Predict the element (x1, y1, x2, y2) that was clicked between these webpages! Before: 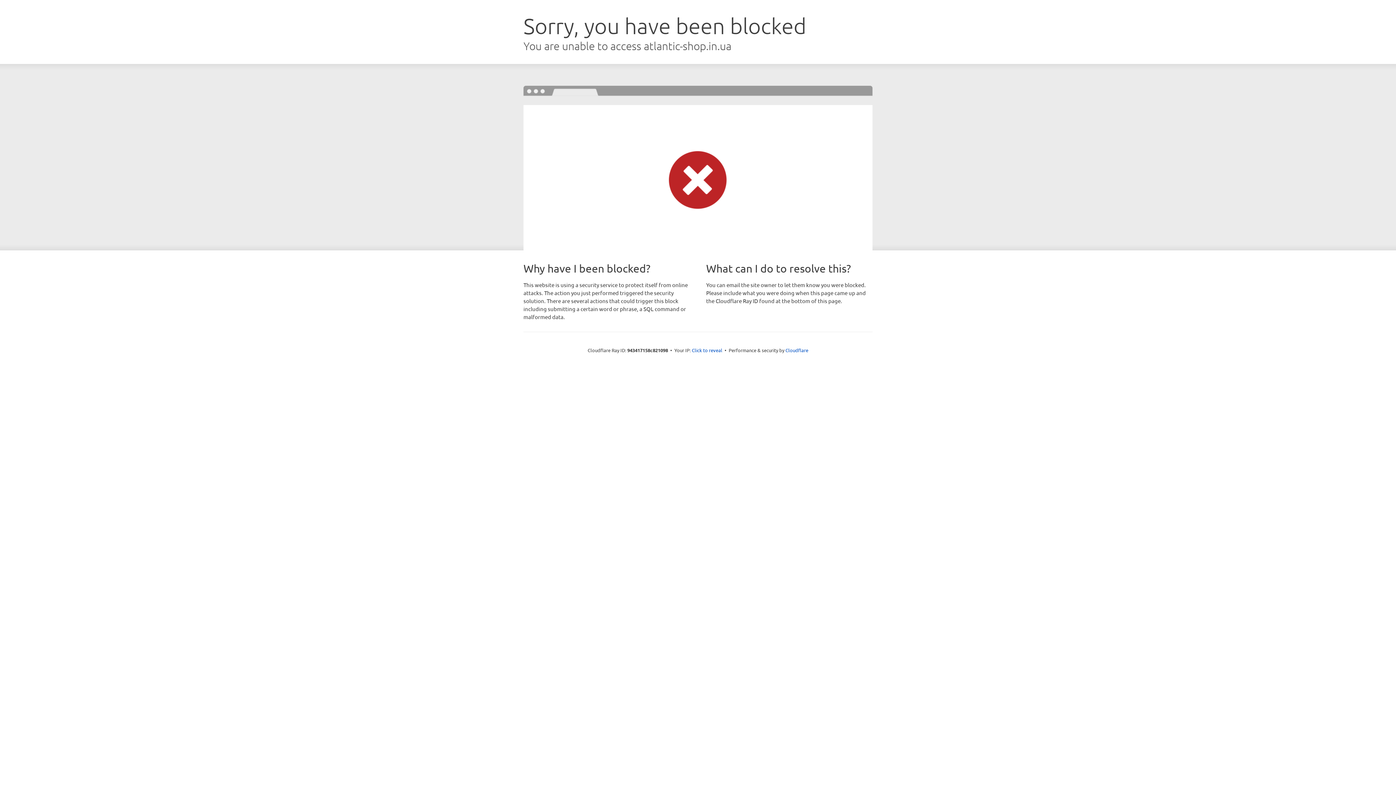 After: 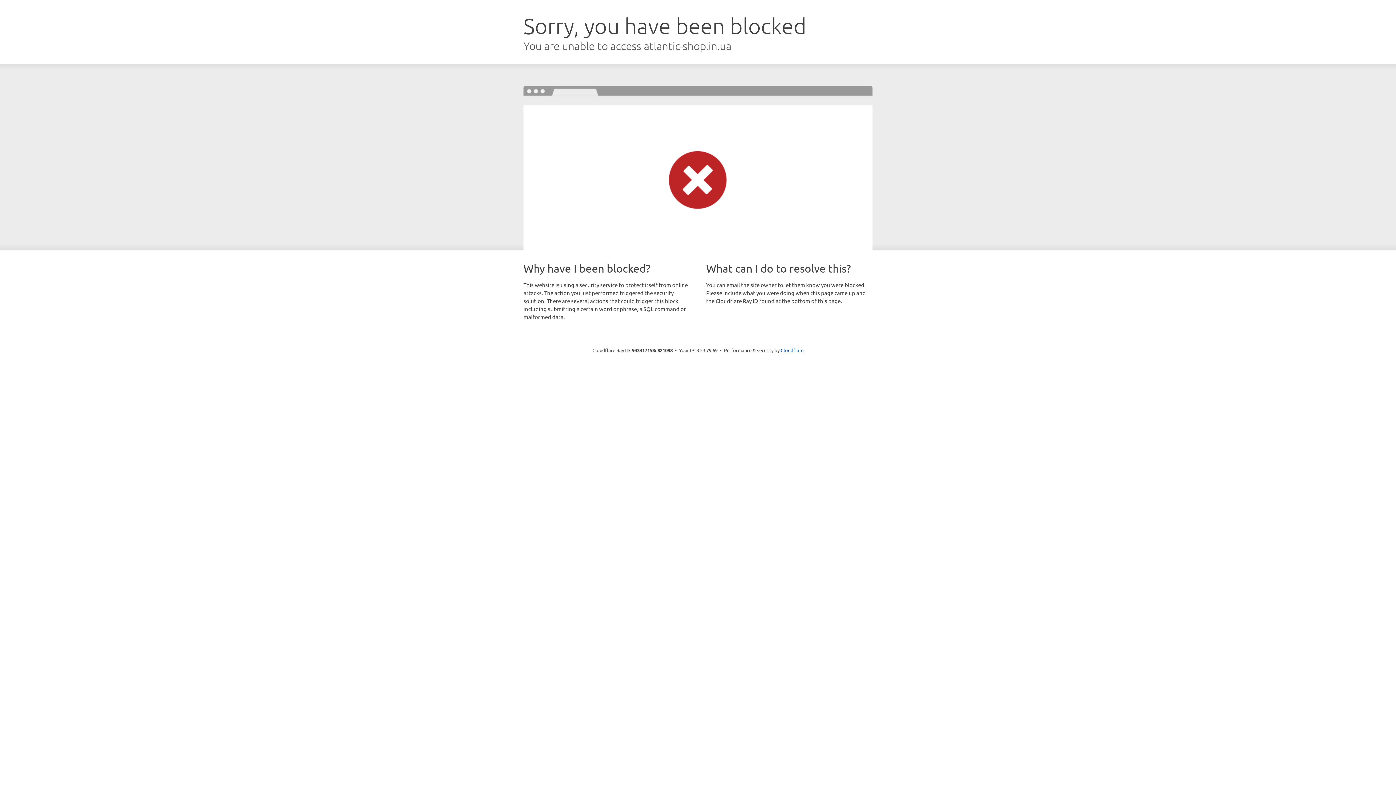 Action: label: Click to reveal bbox: (692, 346, 722, 353)